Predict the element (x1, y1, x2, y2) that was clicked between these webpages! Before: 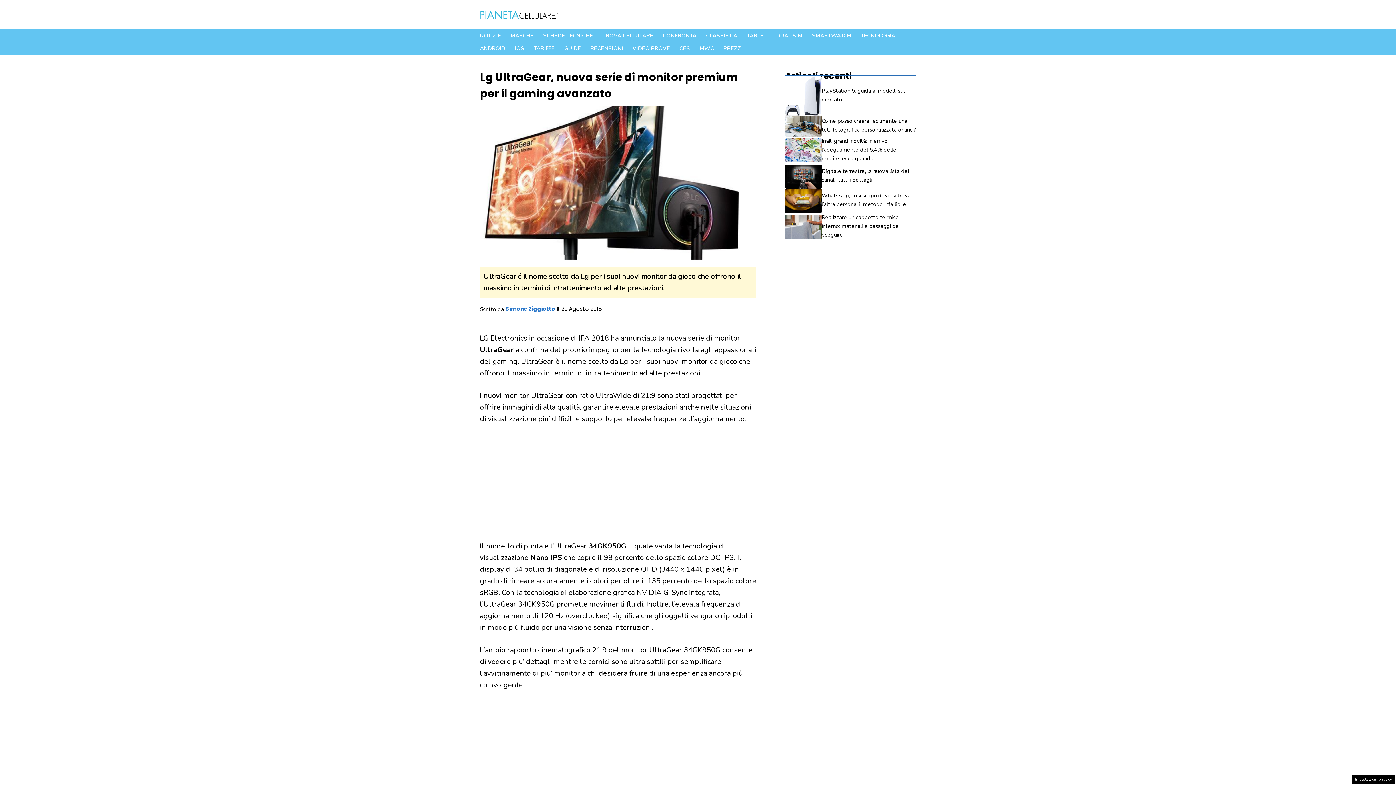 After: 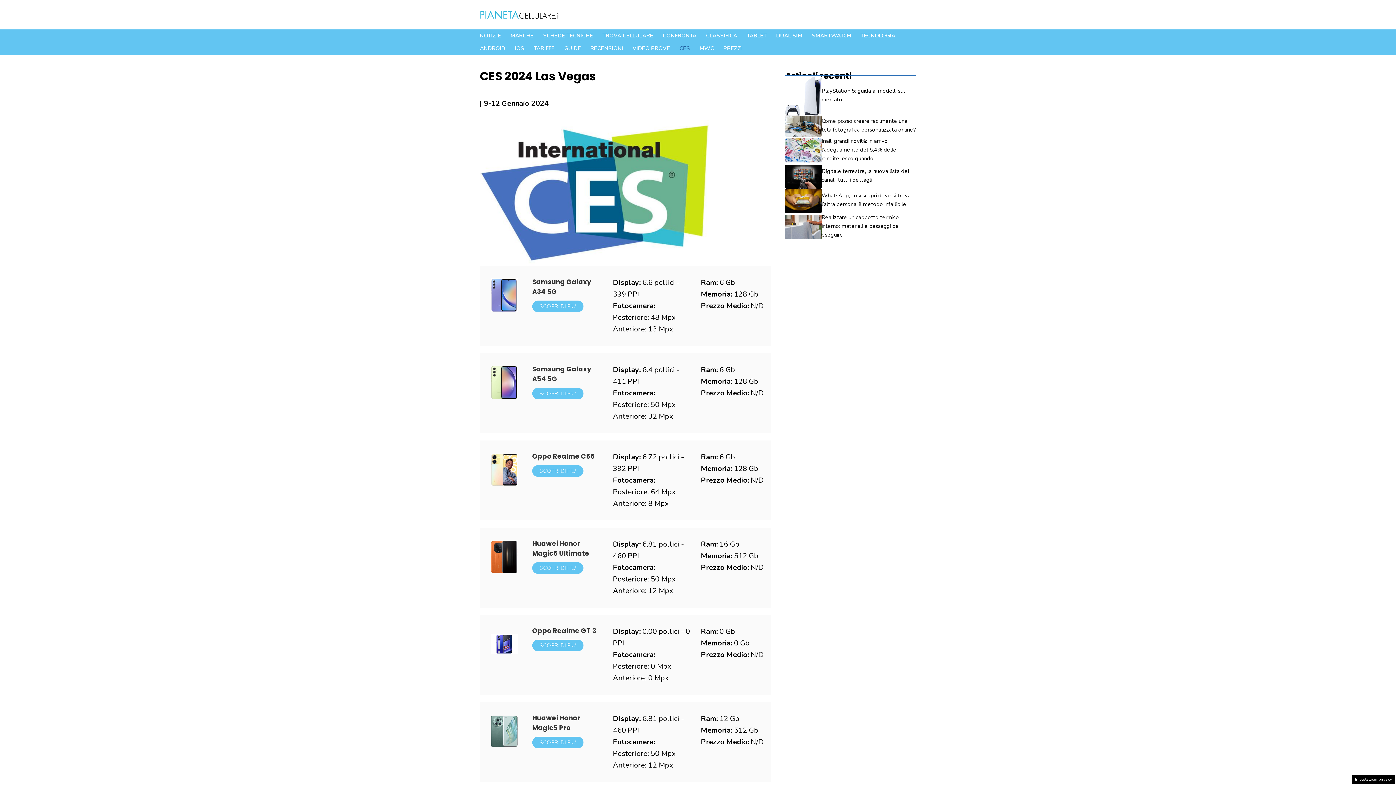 Action: bbox: (674, 42, 694, 55) label: CES